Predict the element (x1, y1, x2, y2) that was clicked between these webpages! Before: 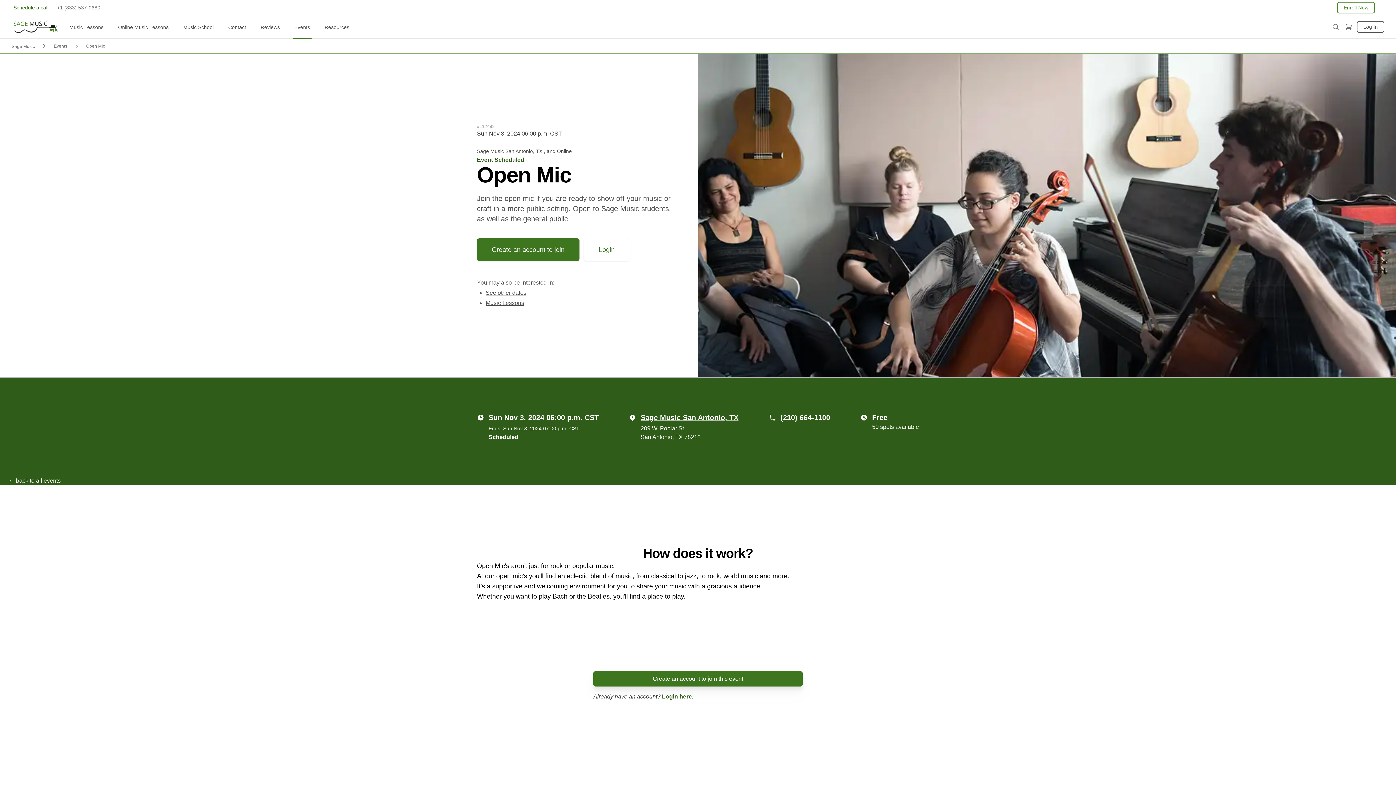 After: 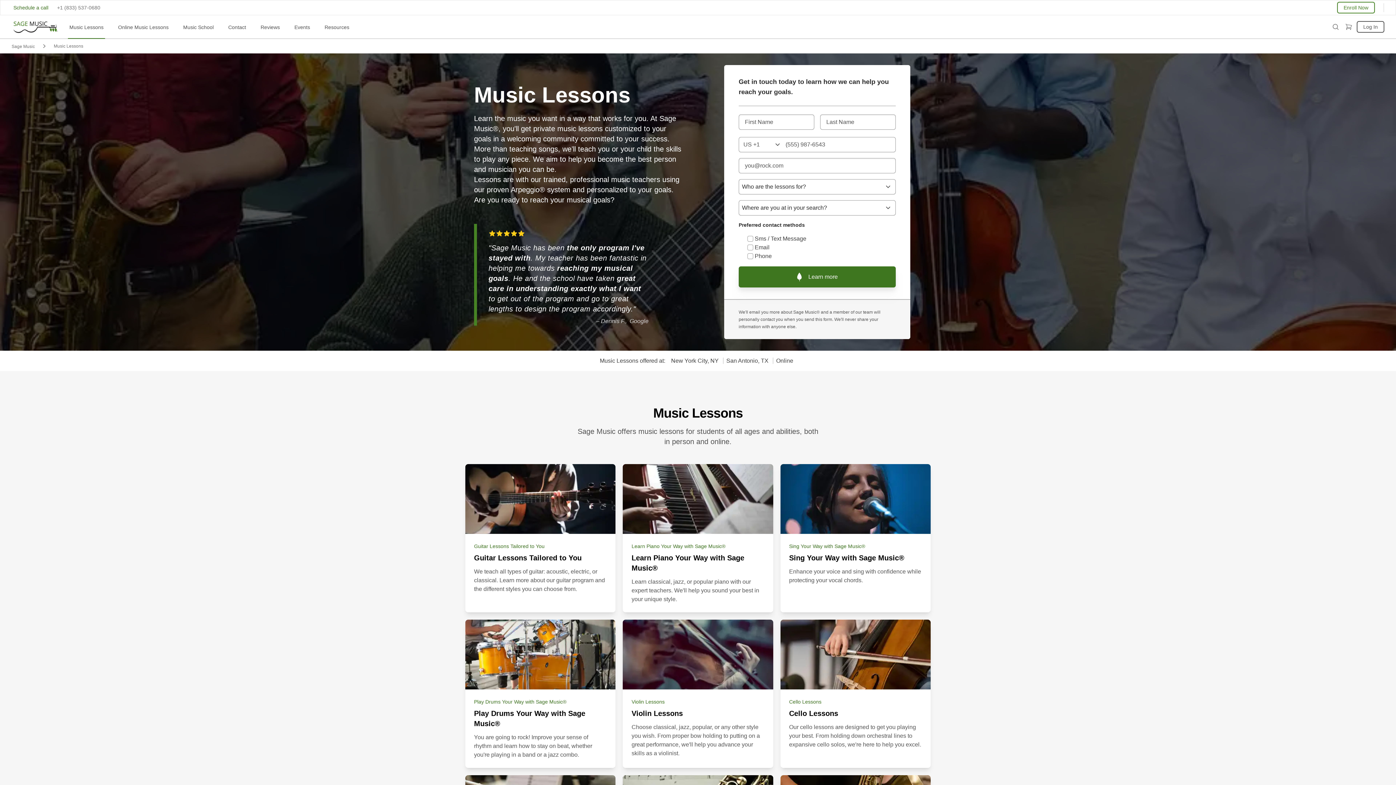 Action: label: Music Lessons bbox: (485, 300, 524, 306)